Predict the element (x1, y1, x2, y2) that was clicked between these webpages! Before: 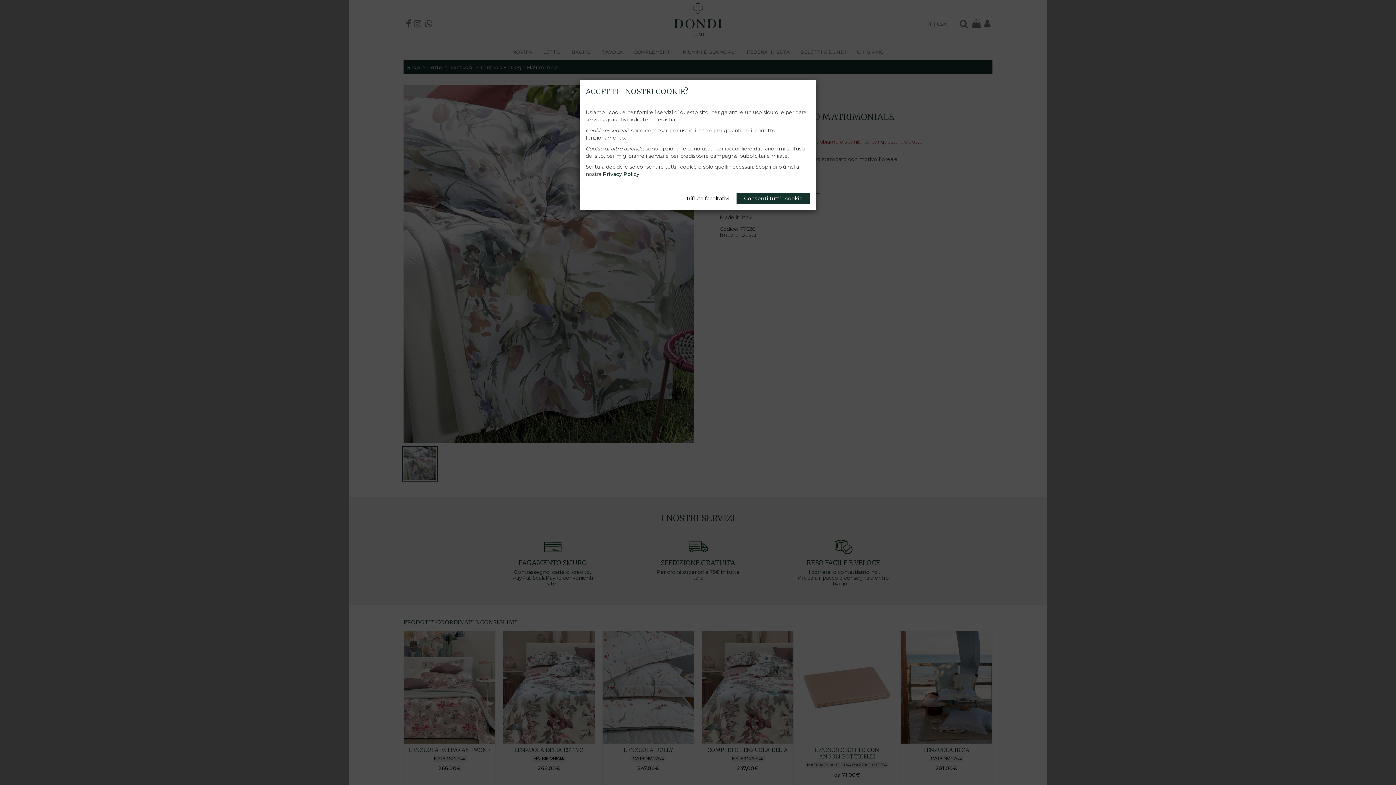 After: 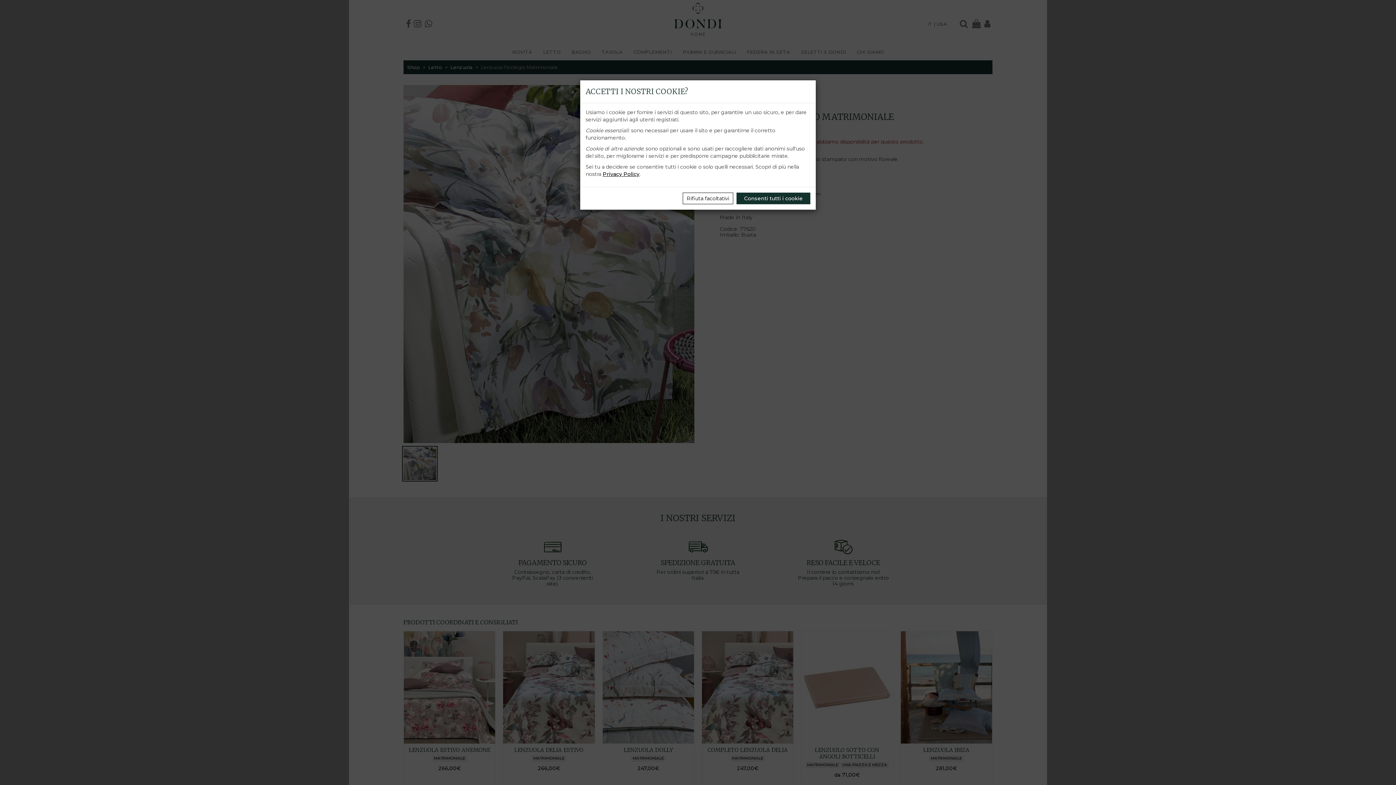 Action: bbox: (602, 170, 639, 177) label: Privacy Policy